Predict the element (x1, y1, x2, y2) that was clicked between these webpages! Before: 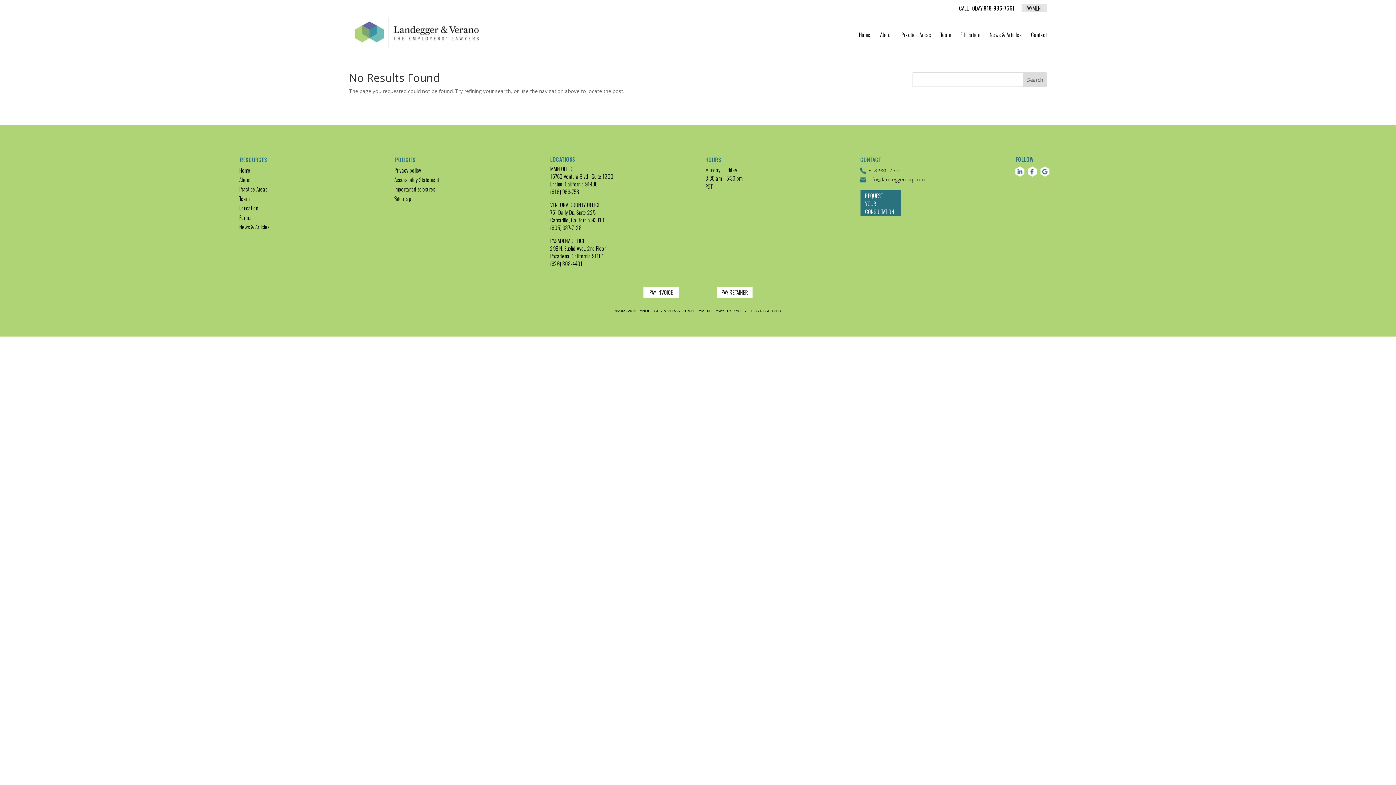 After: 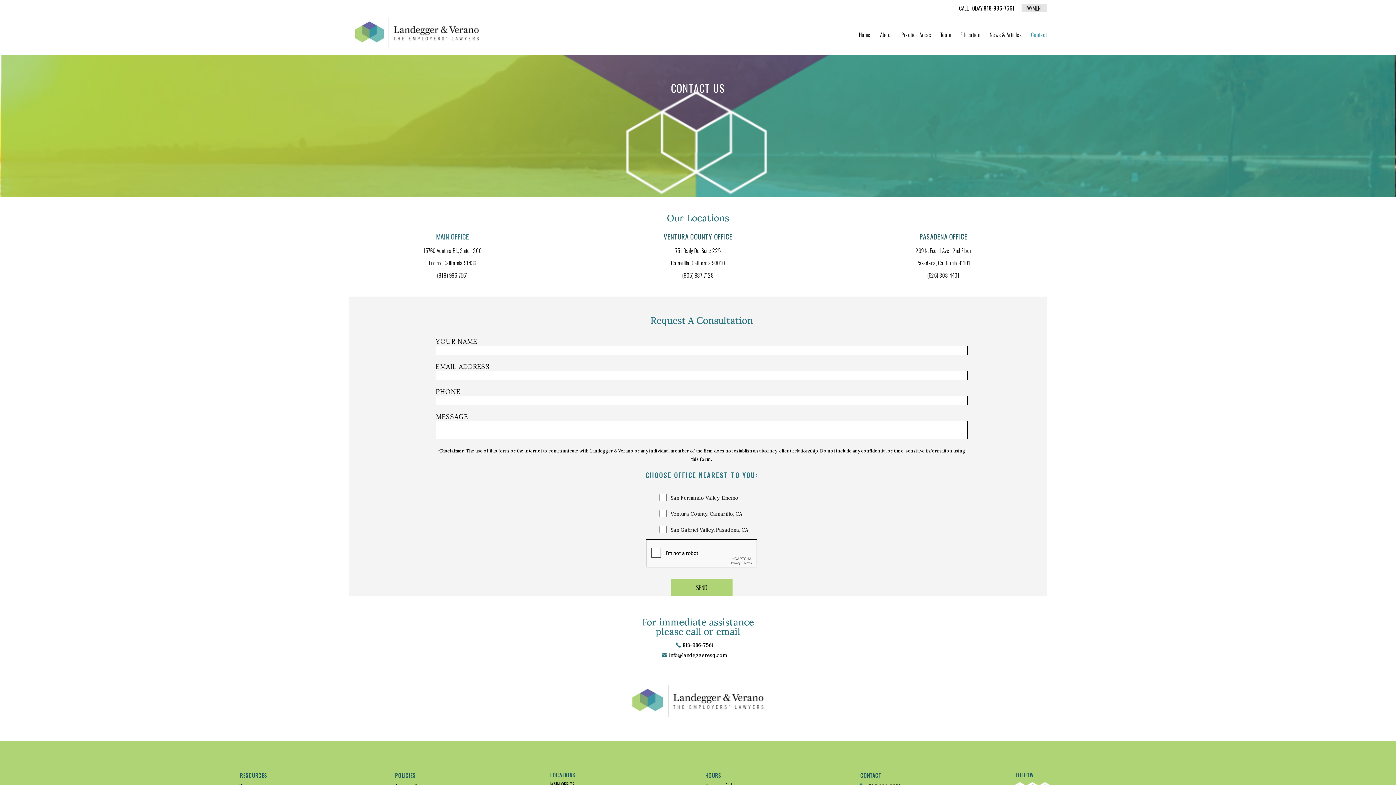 Action: label: REQUEST YOUR CONSULTATION bbox: (860, 190, 900, 216)